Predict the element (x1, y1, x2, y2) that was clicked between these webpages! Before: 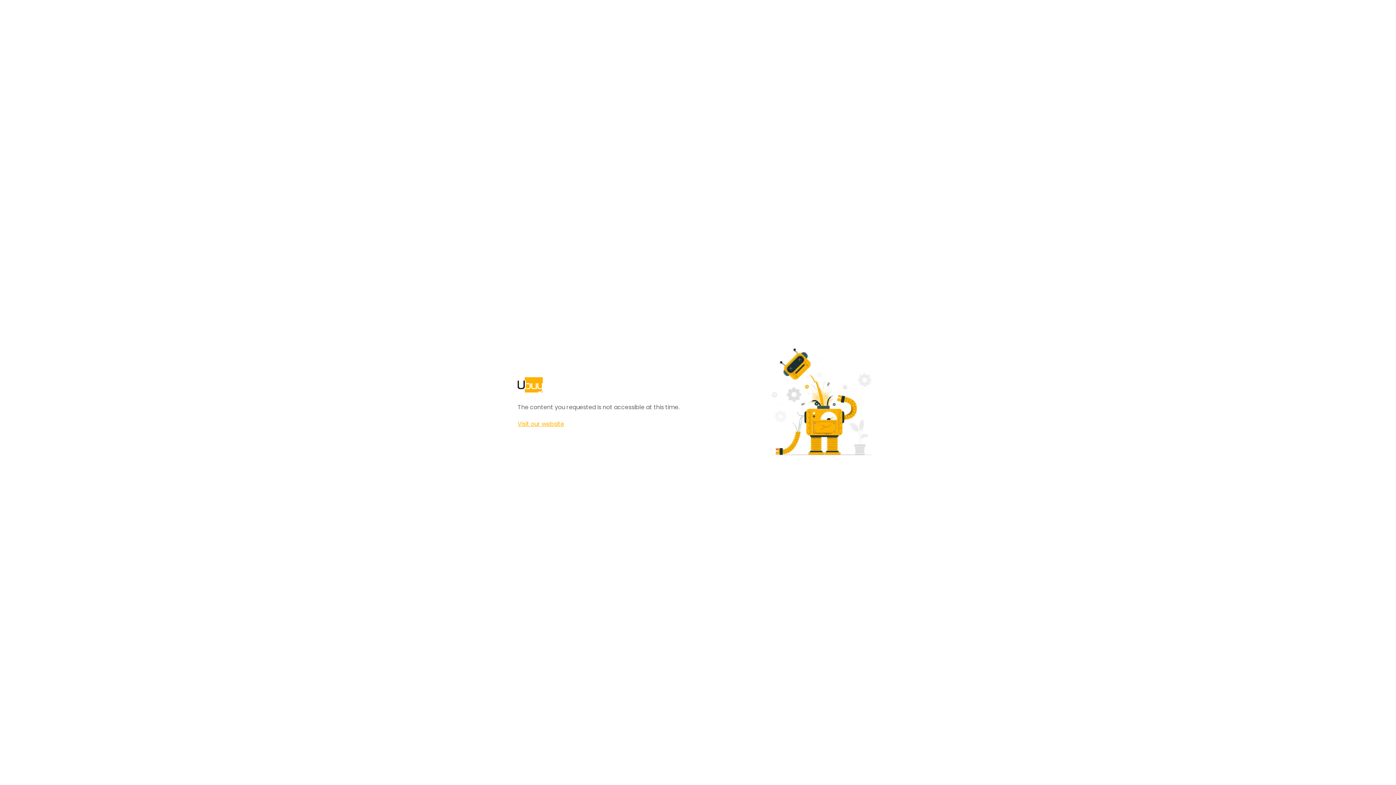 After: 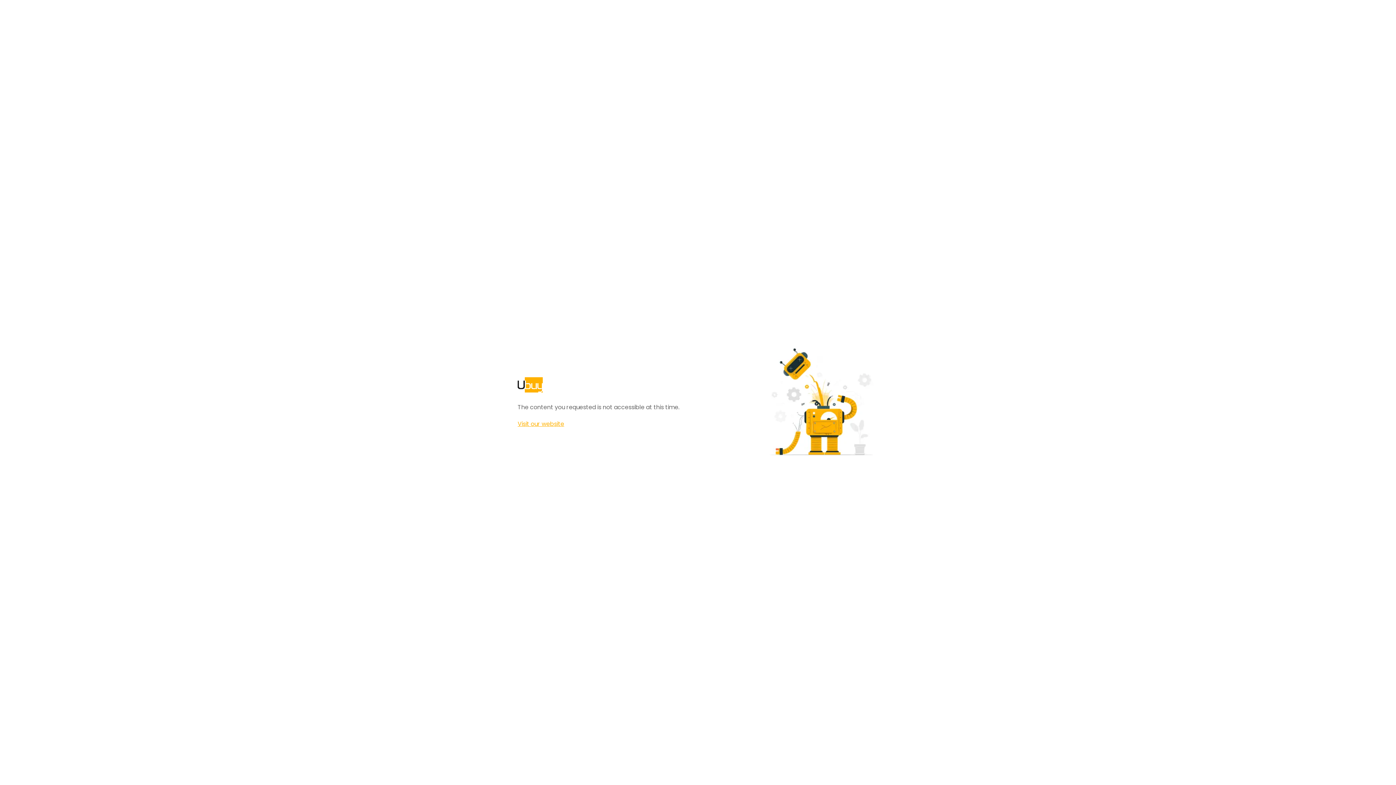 Action: bbox: (517, 420, 564, 428) label: Visit our website